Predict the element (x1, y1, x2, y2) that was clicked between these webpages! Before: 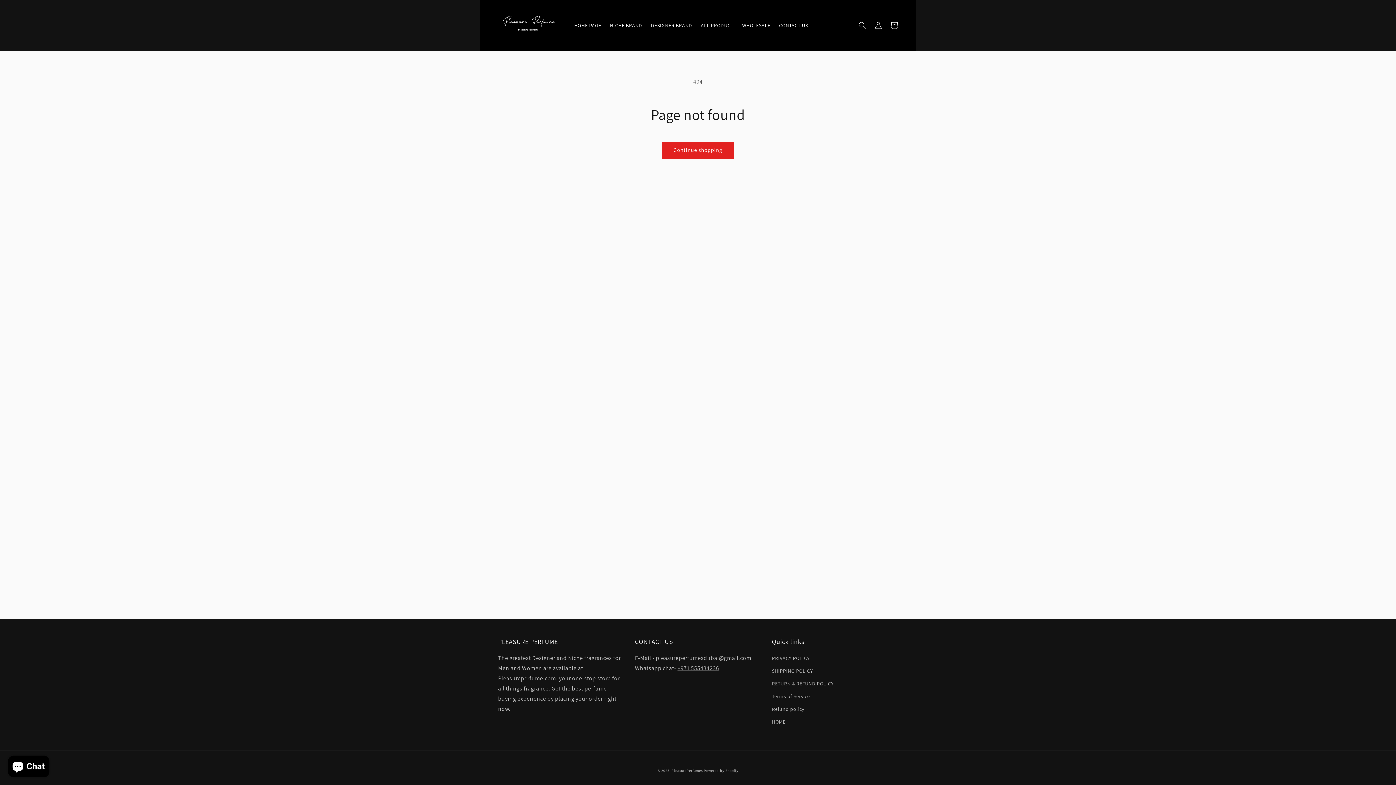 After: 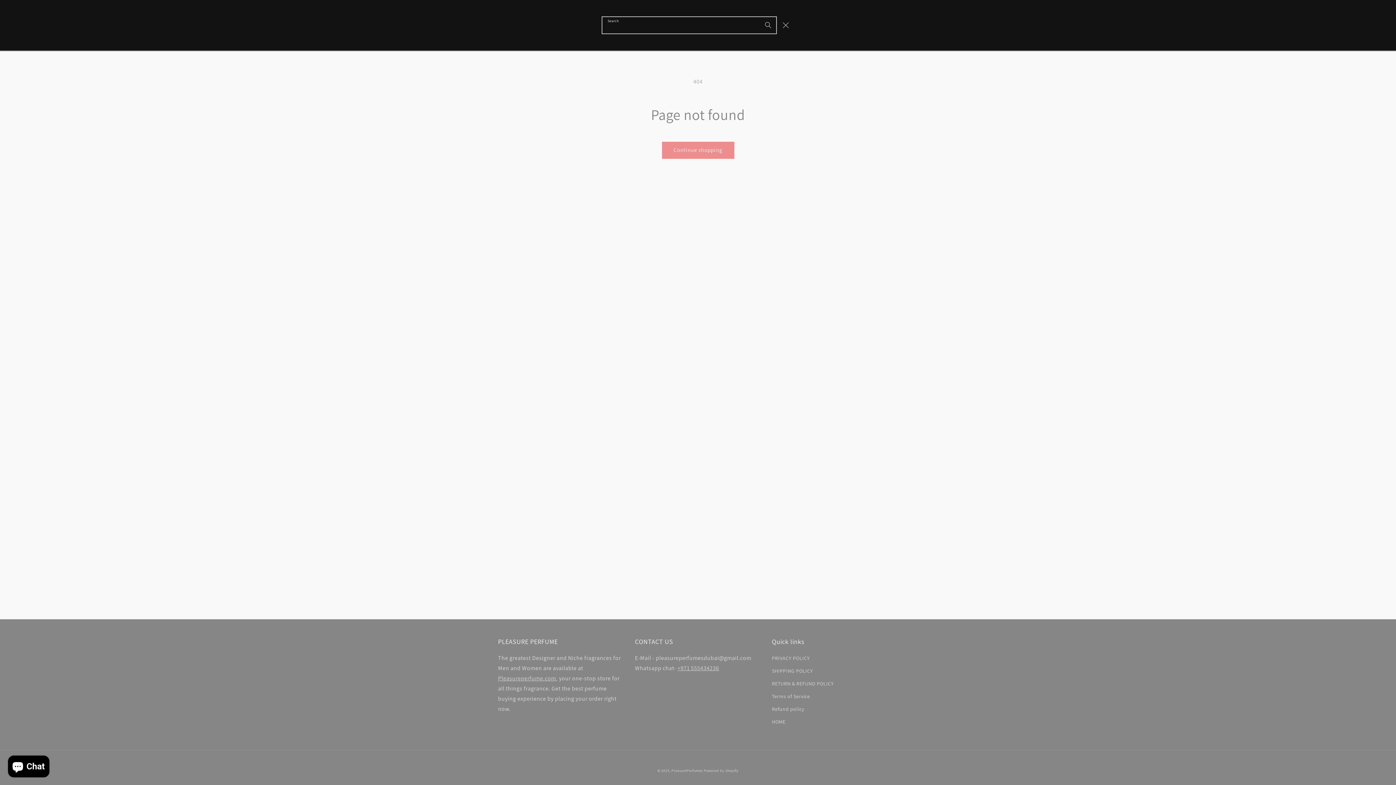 Action: label: Search bbox: (854, 17, 870, 33)